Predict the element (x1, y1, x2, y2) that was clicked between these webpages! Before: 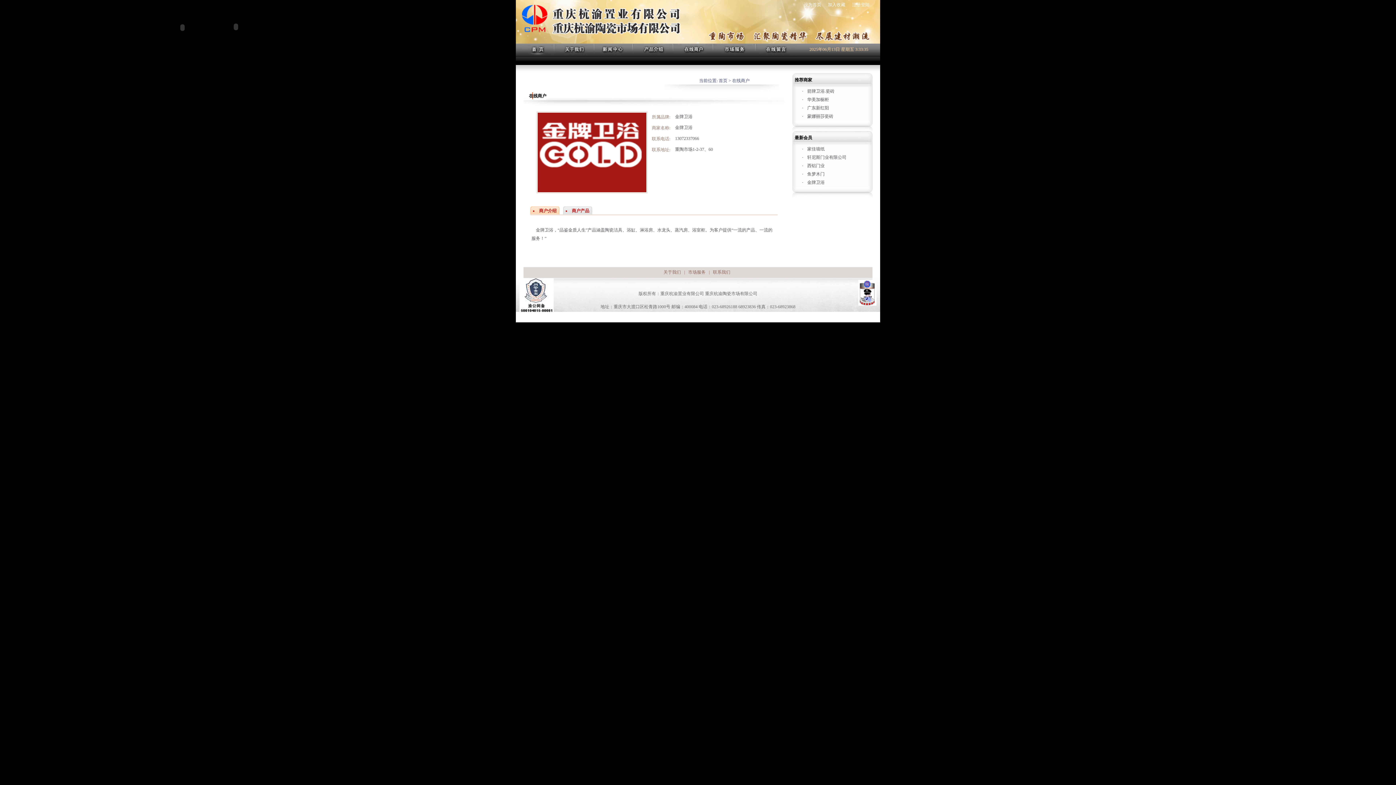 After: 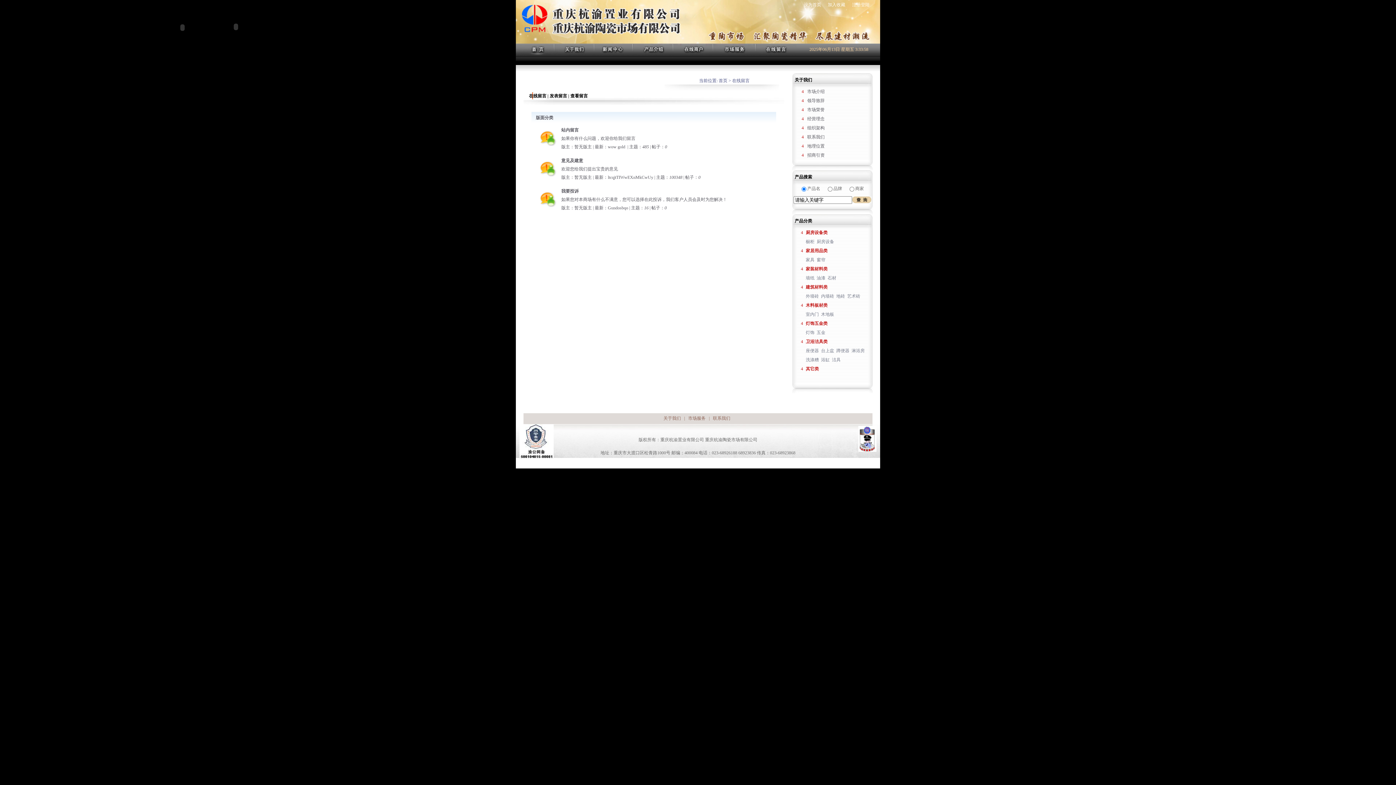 Action: bbox: (754, 50, 796, 57)